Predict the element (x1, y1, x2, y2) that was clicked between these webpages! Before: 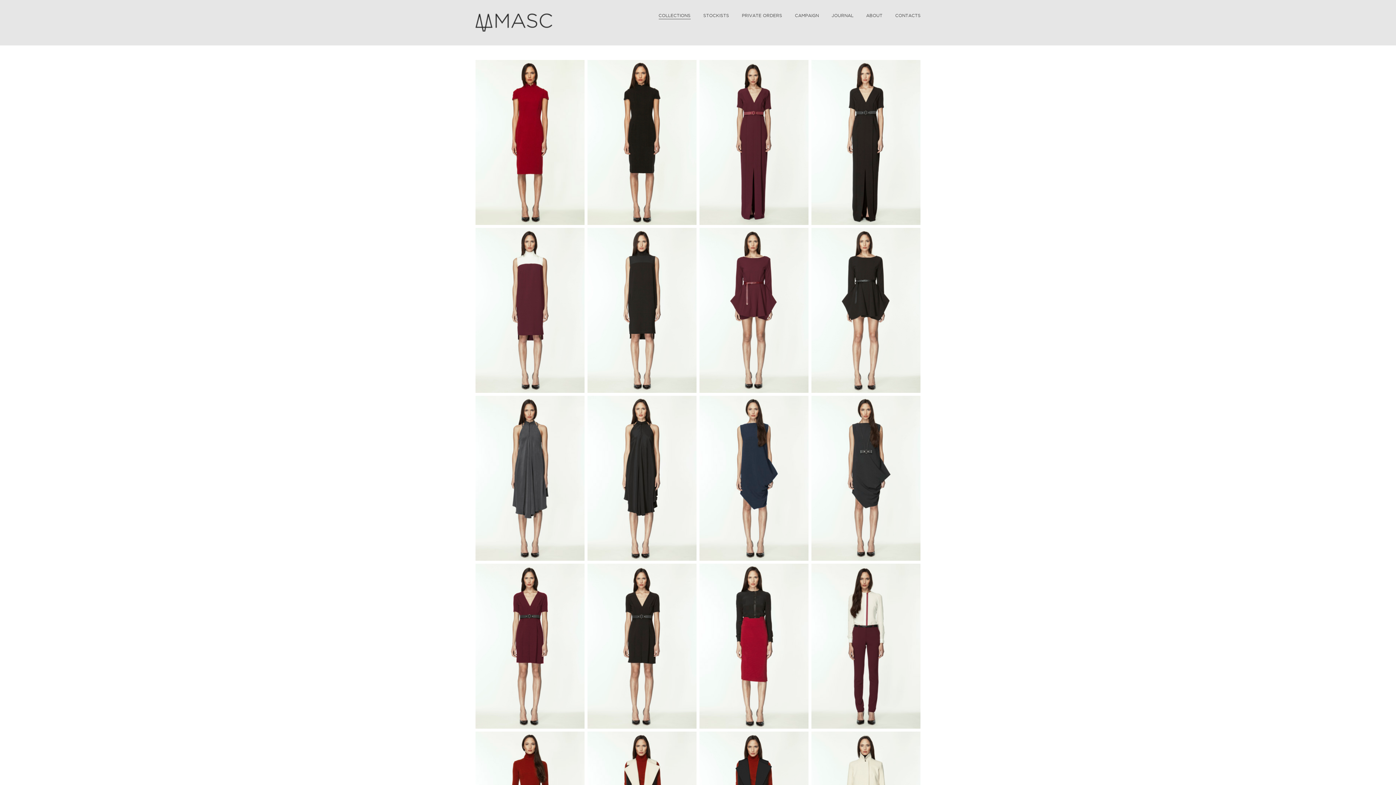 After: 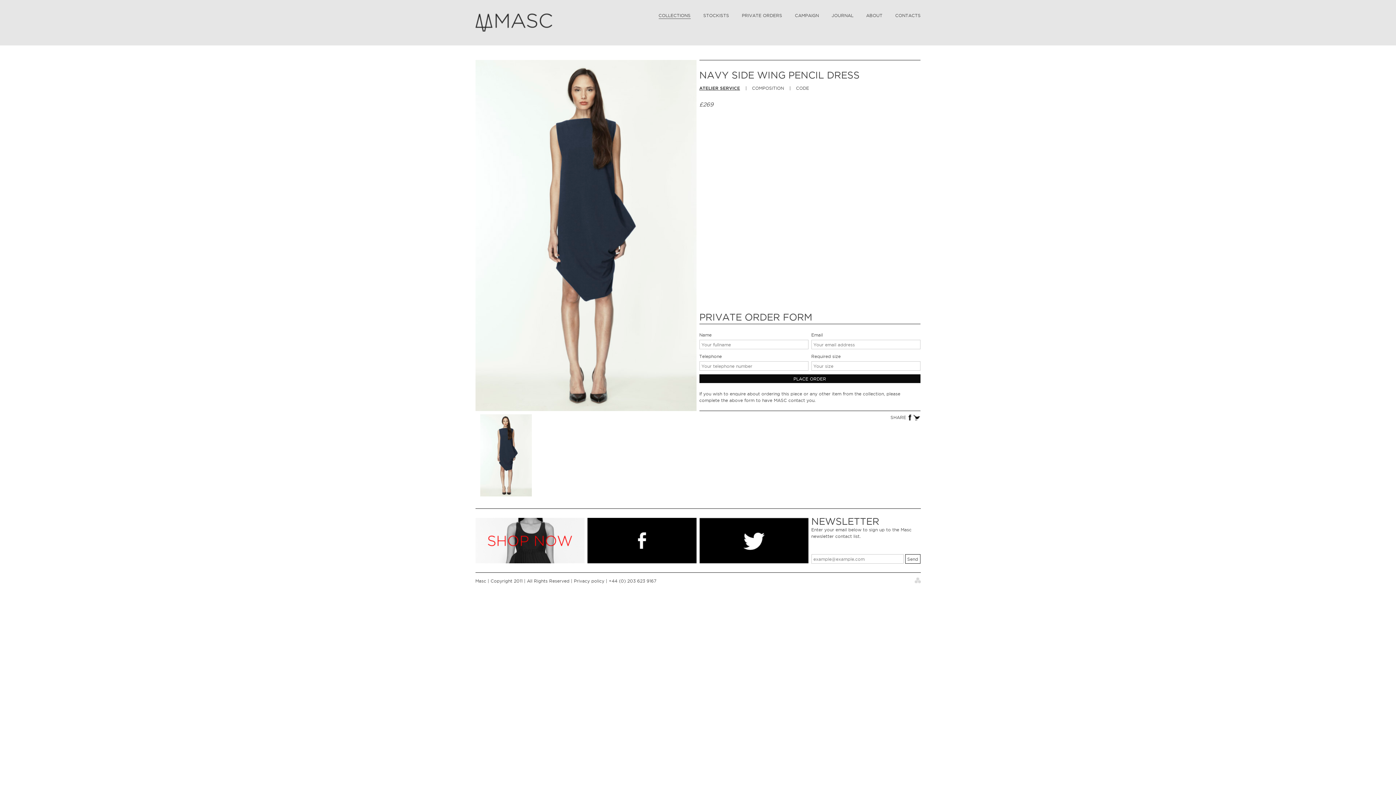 Action: bbox: (699, 396, 808, 561) label: NAVY SIDE WING PENCIL DRESS